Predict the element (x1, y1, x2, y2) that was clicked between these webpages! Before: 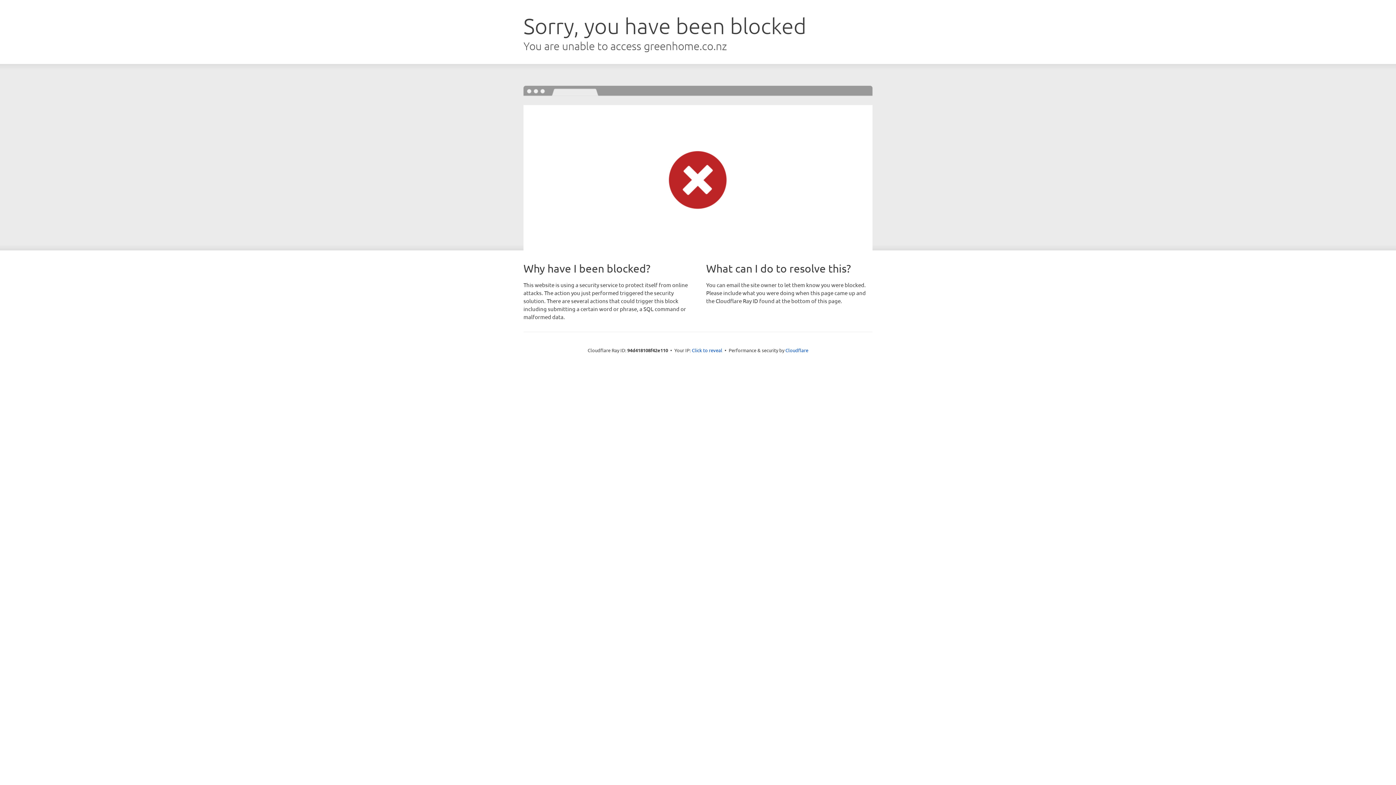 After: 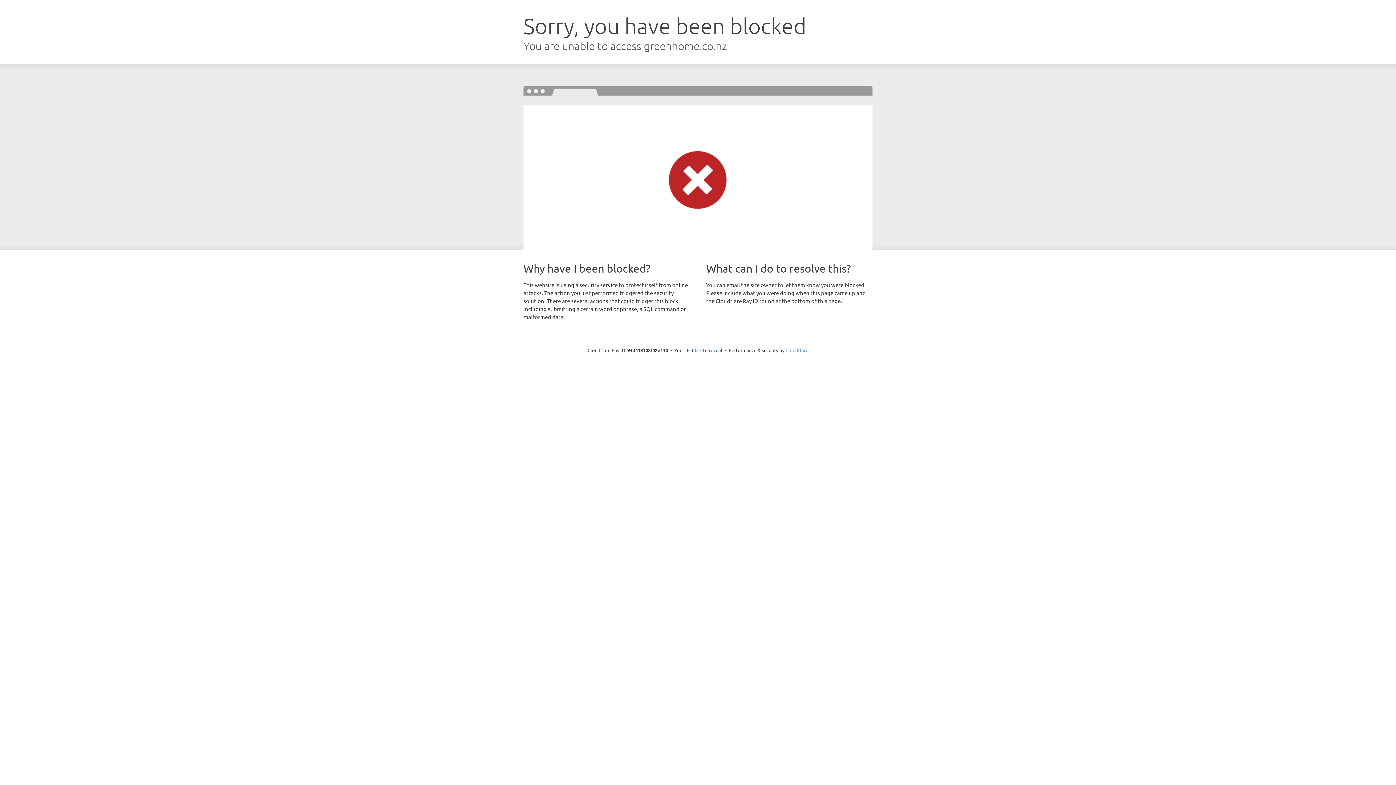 Action: bbox: (785, 347, 808, 353) label: Cloudflare